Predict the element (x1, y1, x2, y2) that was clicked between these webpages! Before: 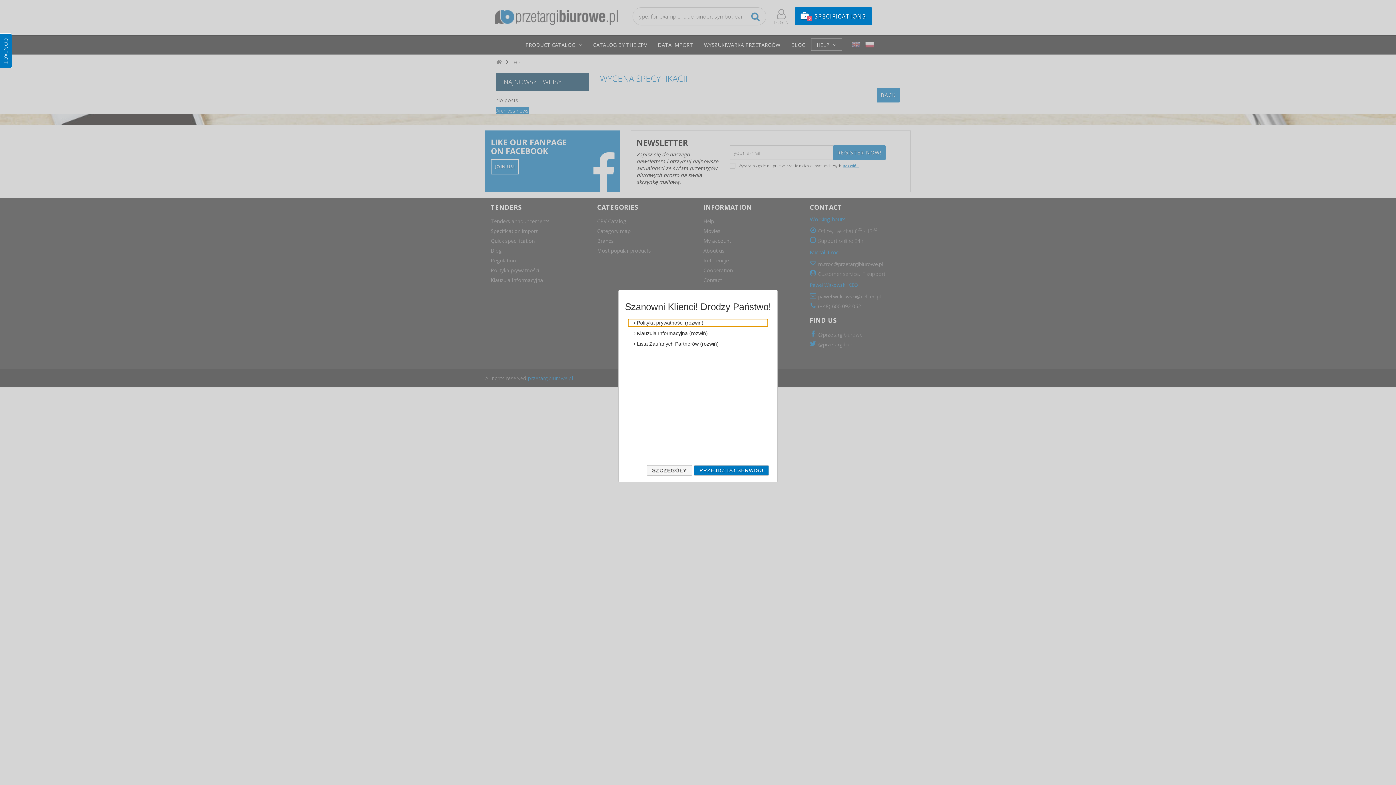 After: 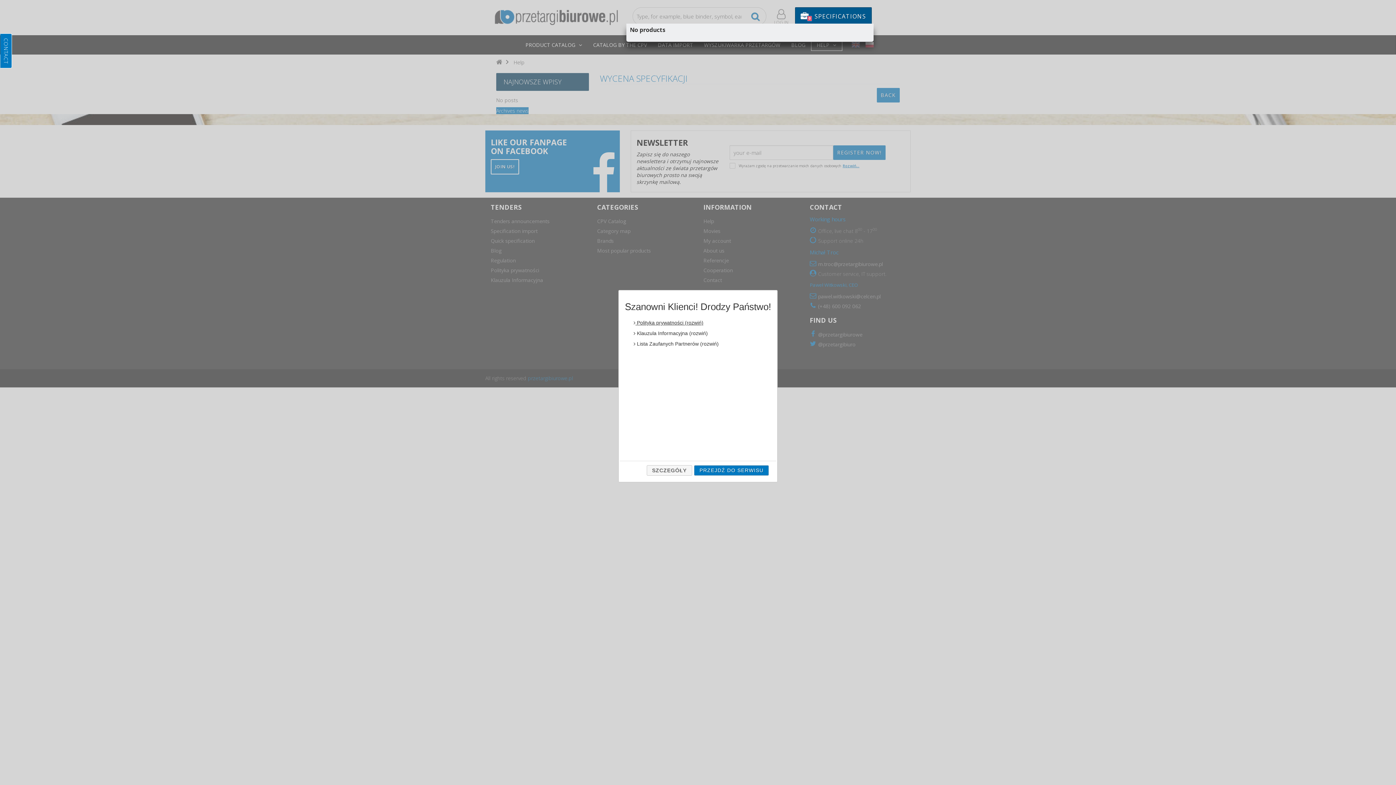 Action: bbox: (795, 7, 871, 25) label: 0
 SPECIFICATIONS